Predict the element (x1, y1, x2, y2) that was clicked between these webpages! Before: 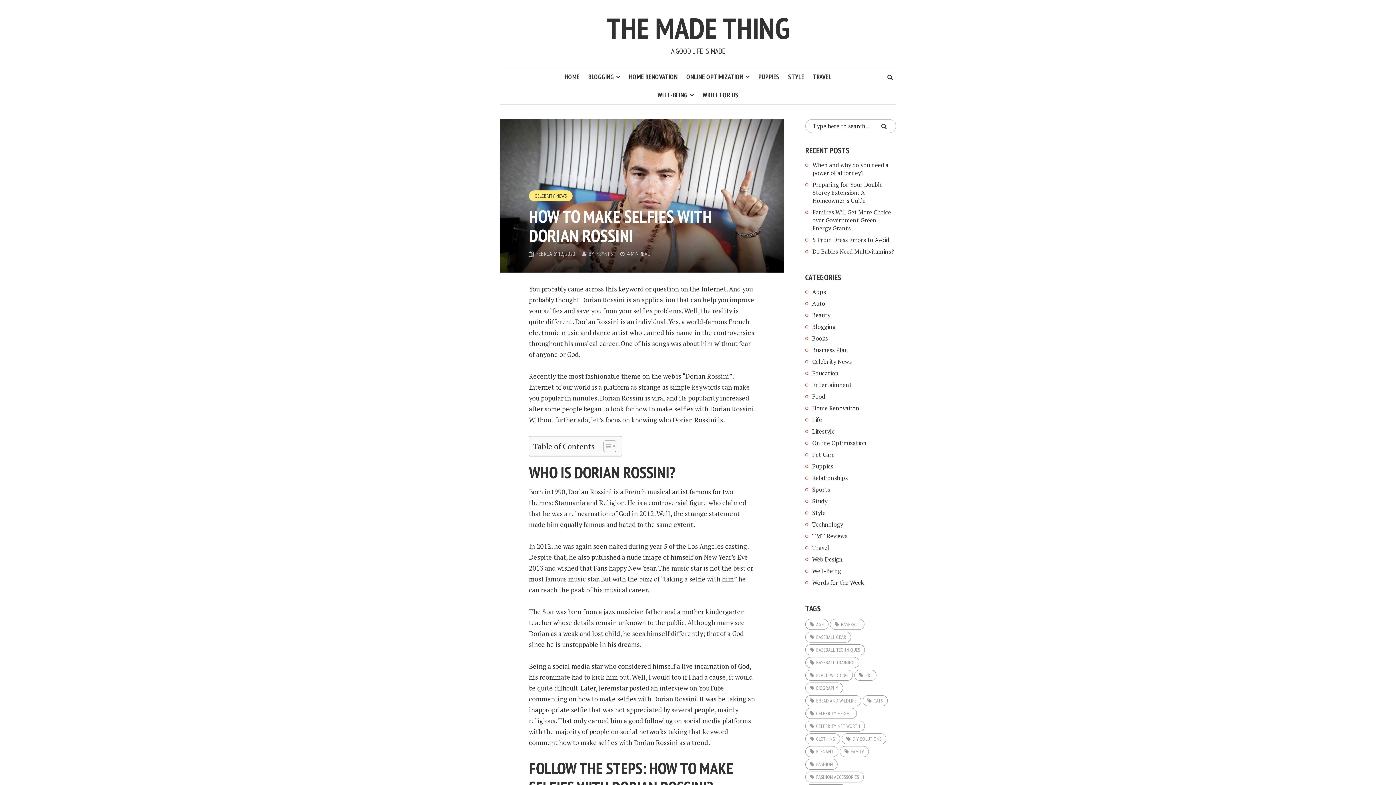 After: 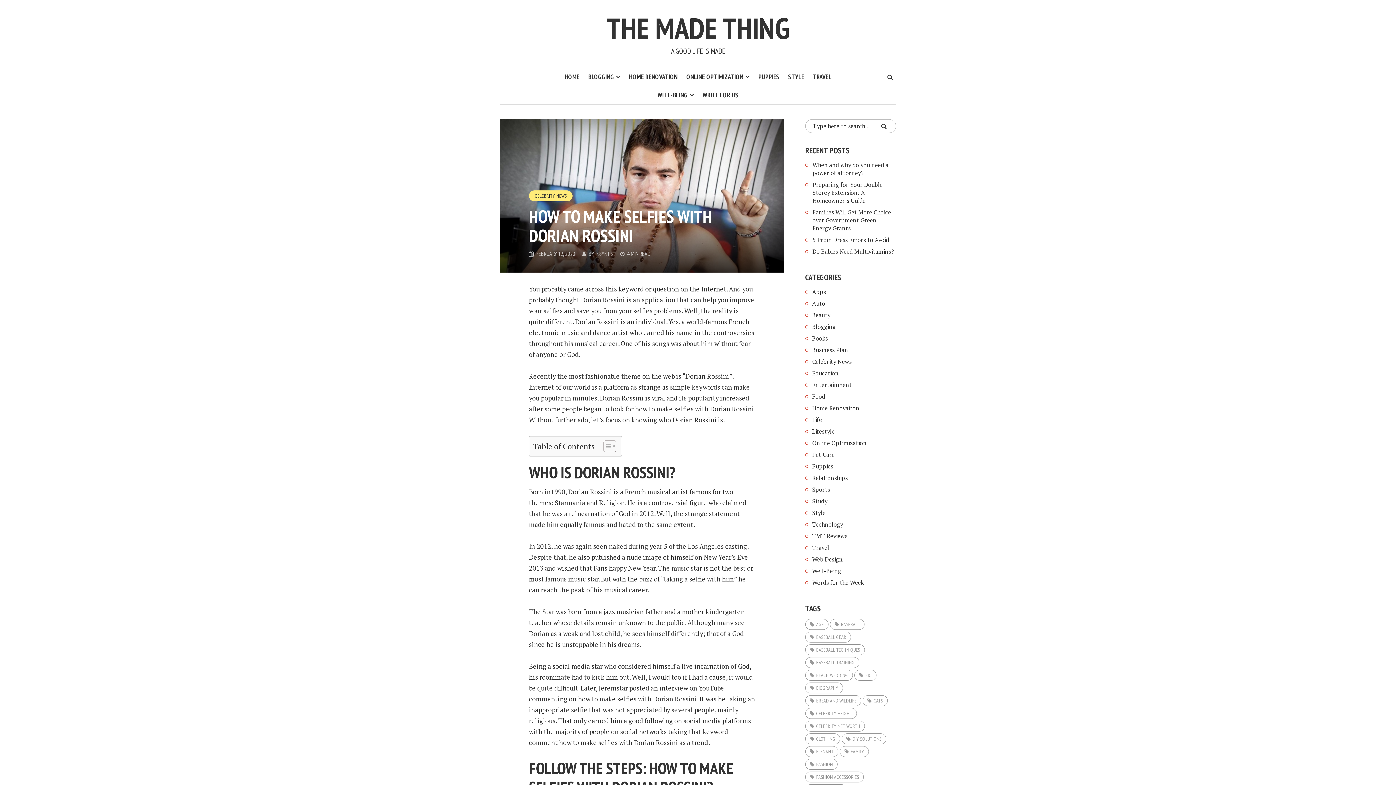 Action: bbox: (500, 68, 508, 71)